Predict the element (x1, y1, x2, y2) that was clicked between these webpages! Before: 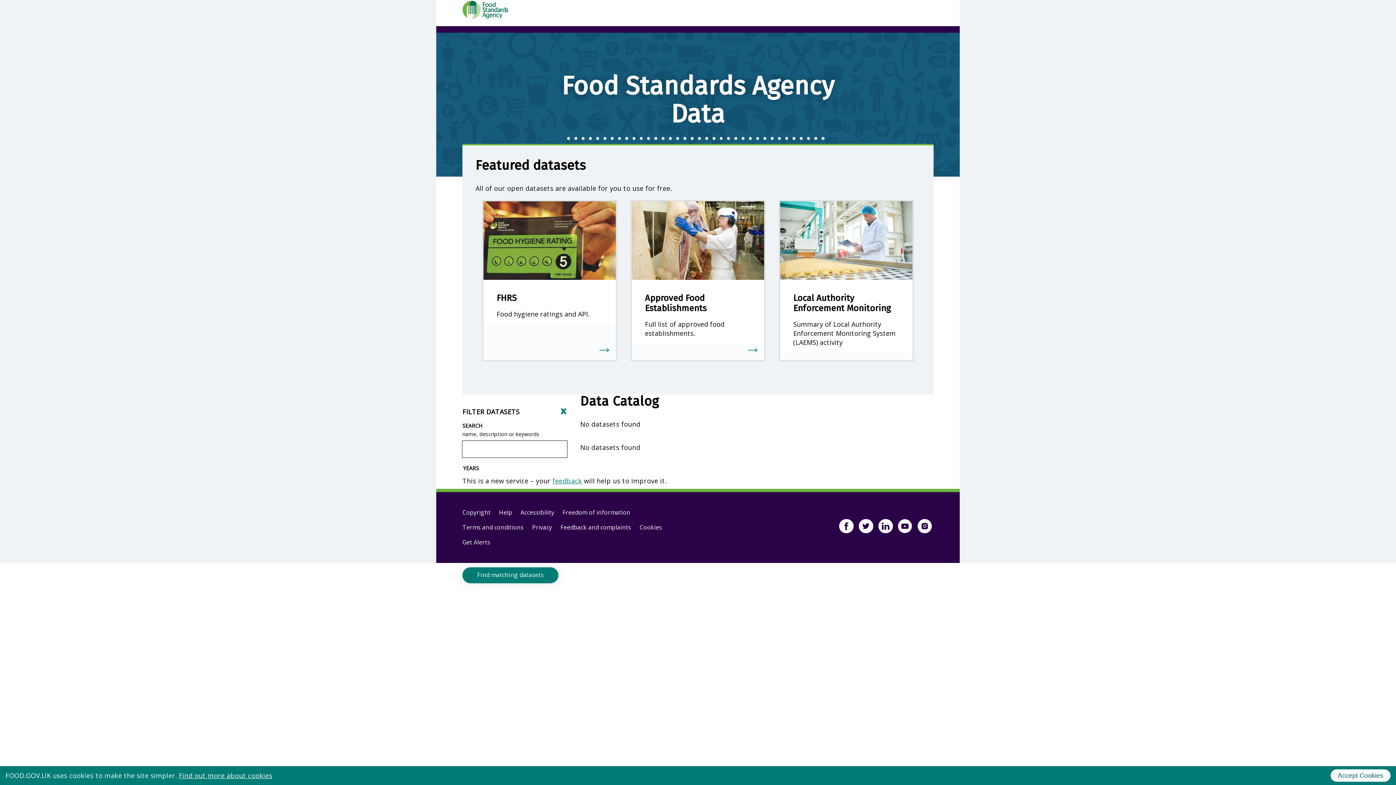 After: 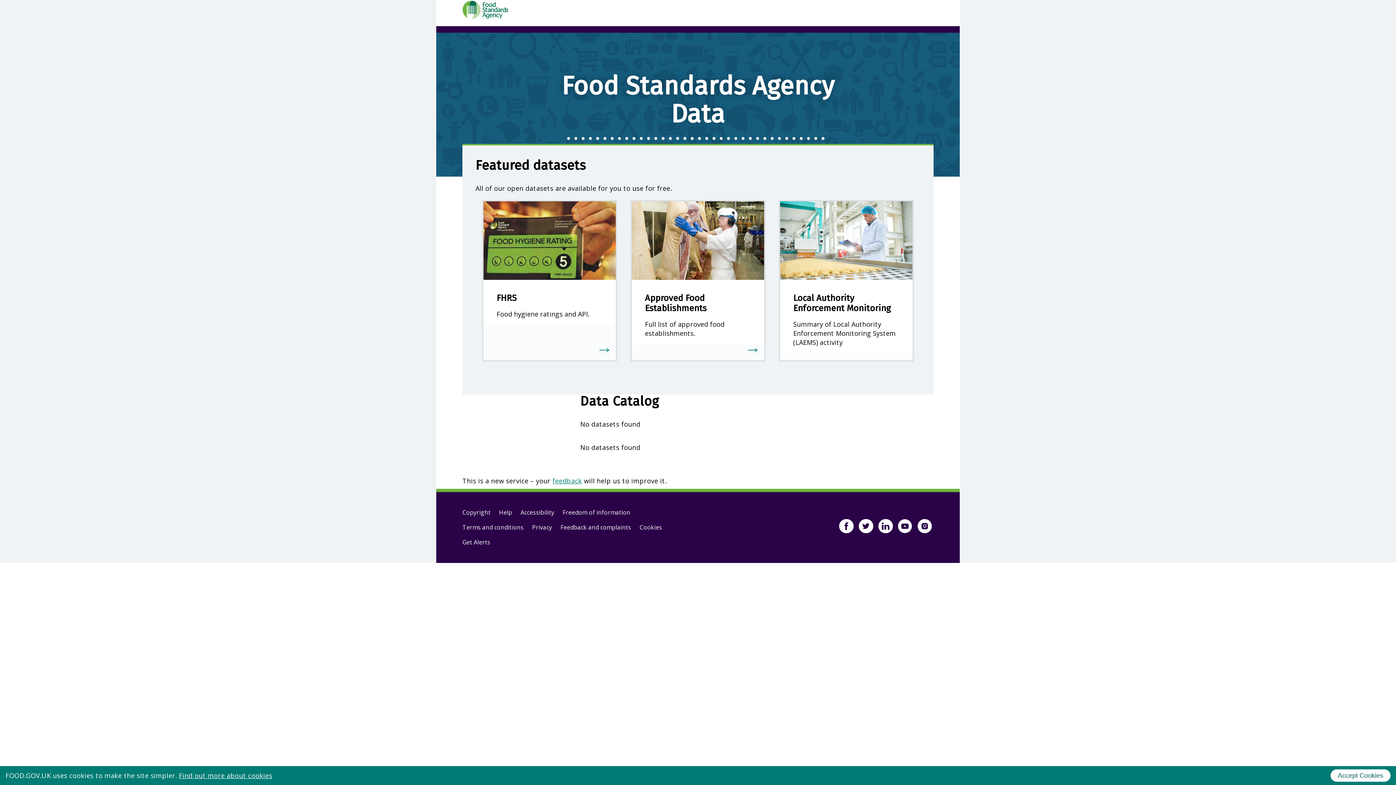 Action: label: Find matching datasets bbox: (462, 567, 558, 583)